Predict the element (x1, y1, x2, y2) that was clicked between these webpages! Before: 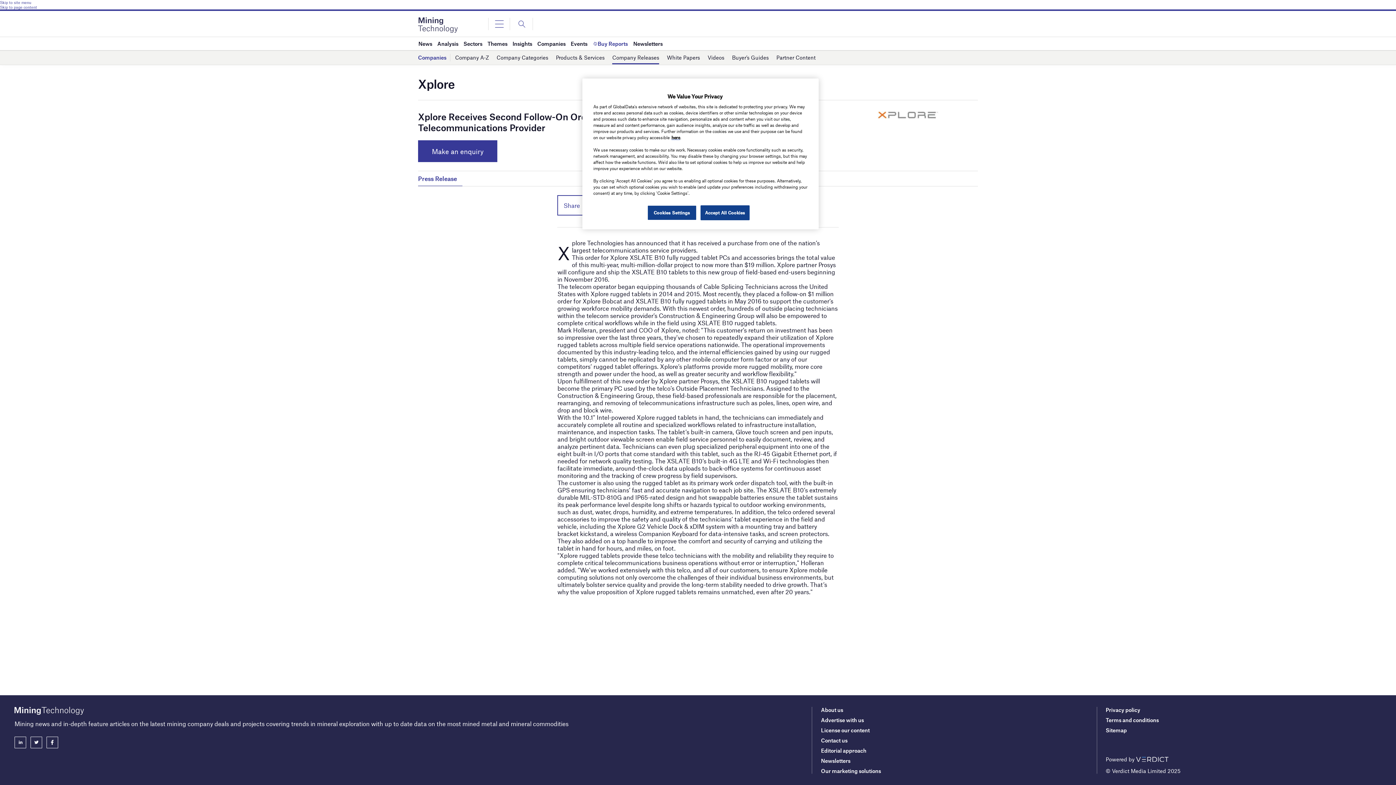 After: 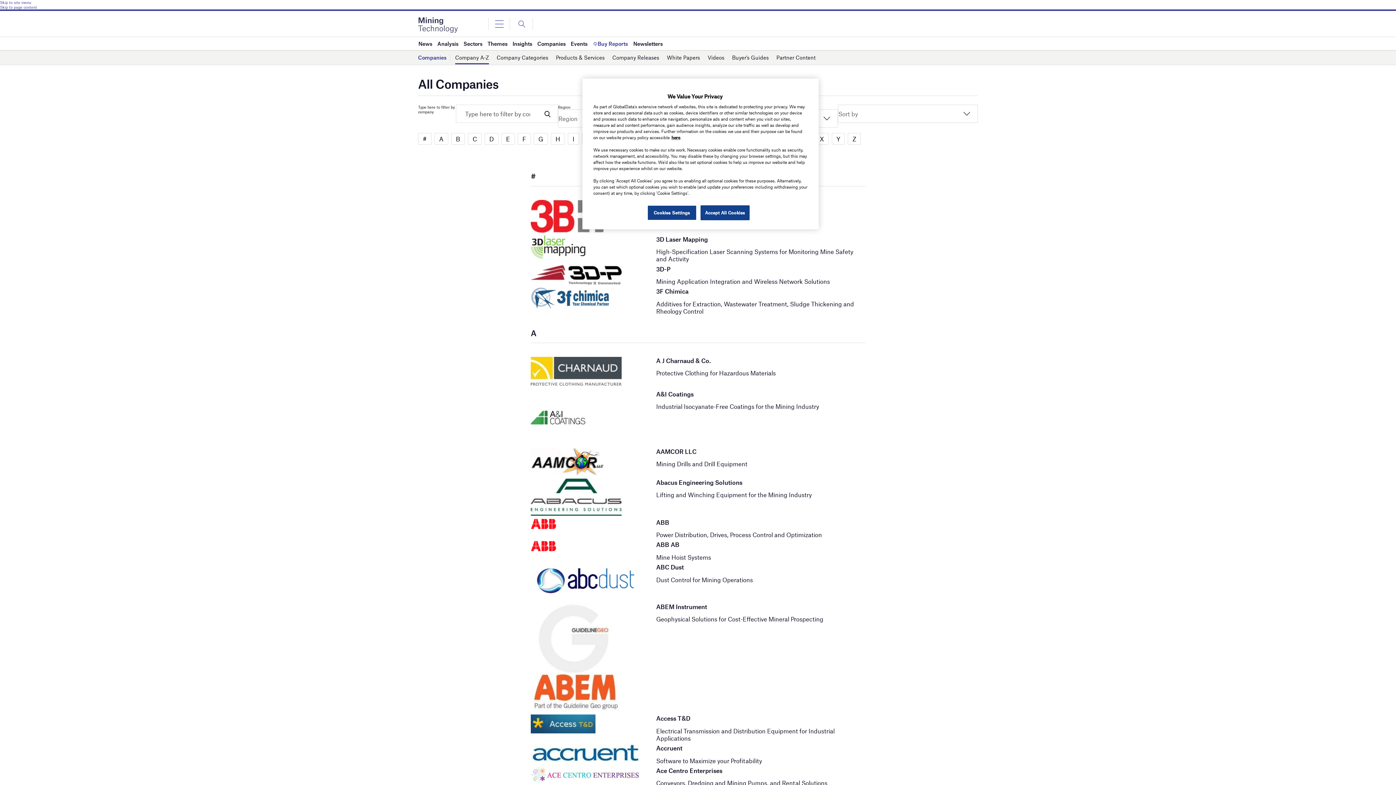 Action: bbox: (455, 51, 489, 64) label: Company A-Z